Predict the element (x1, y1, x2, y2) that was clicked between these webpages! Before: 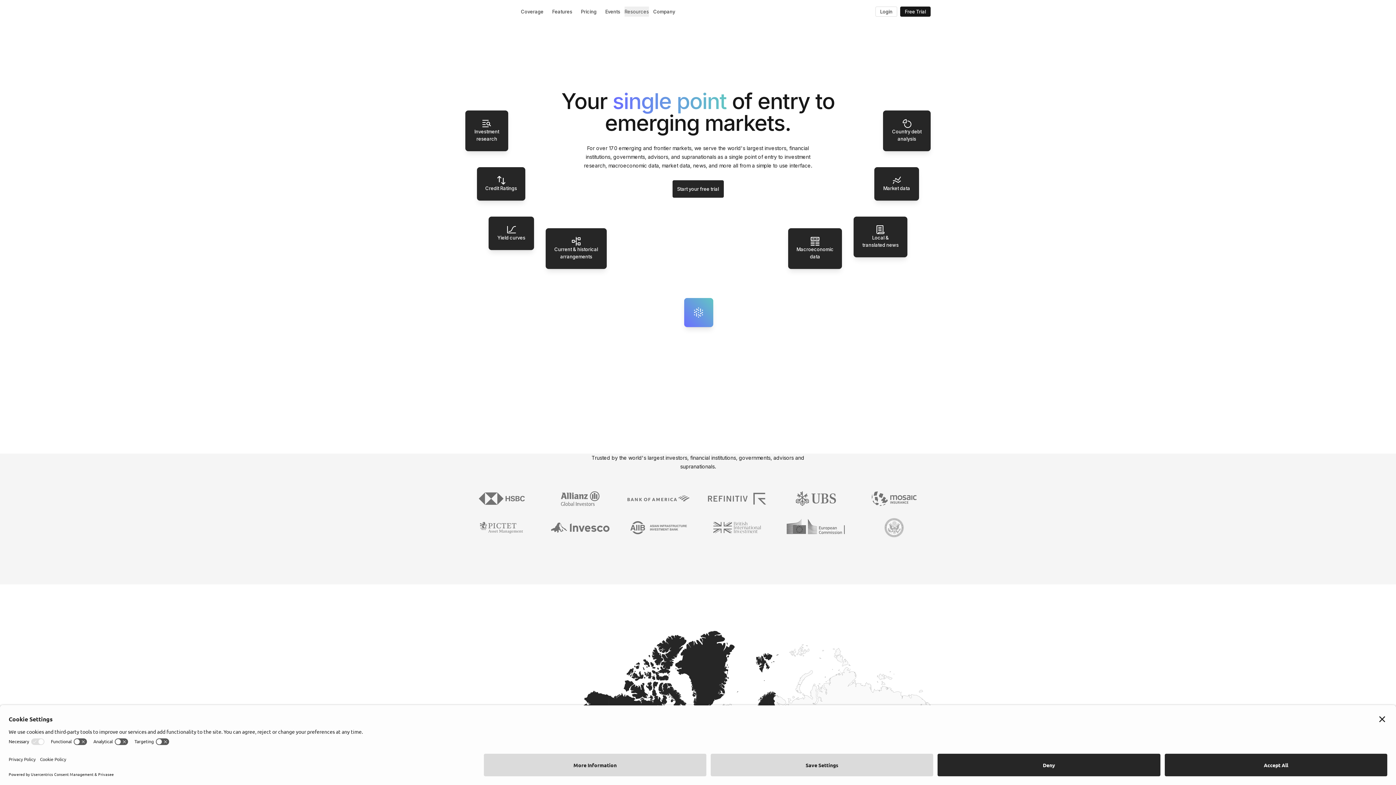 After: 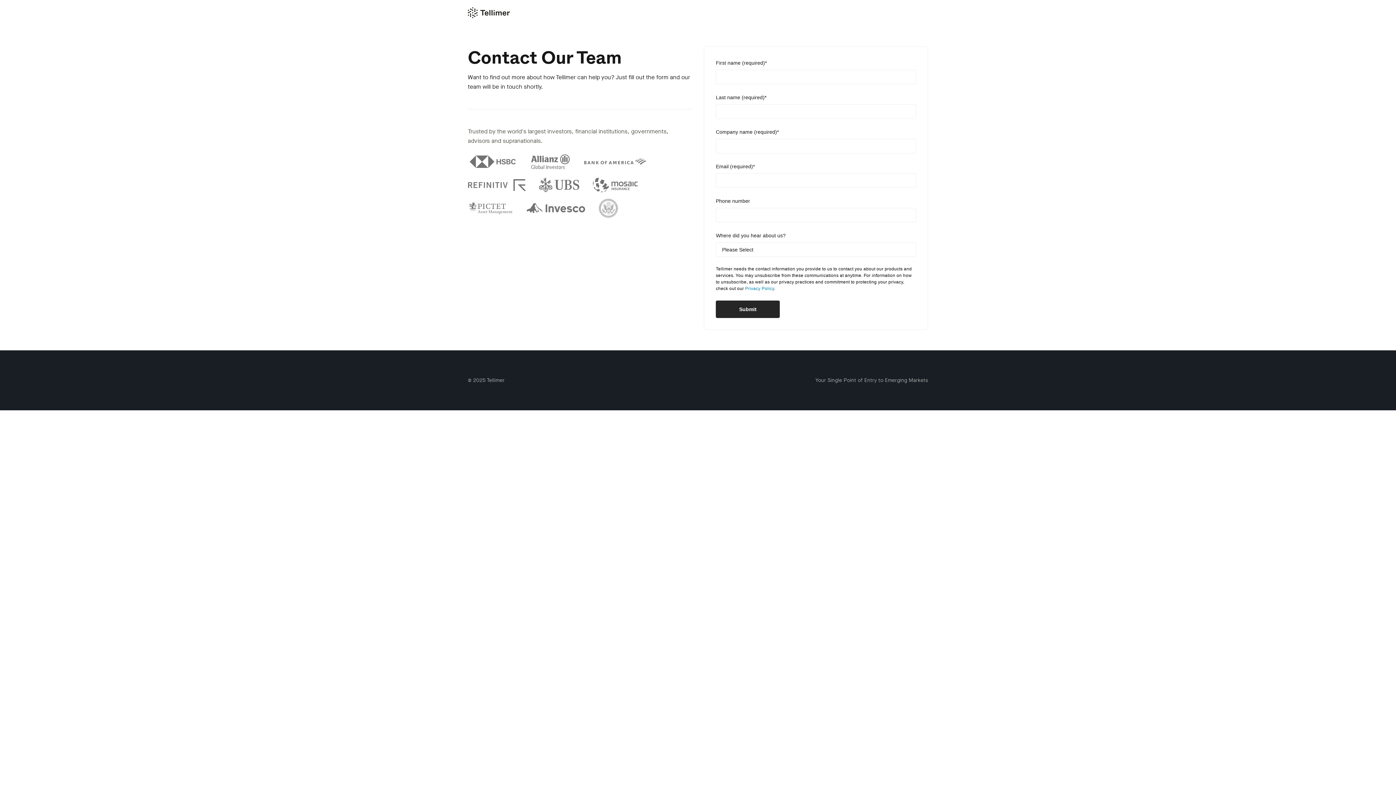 Action: label: Free Trial bbox: (900, 6, 930, 16)